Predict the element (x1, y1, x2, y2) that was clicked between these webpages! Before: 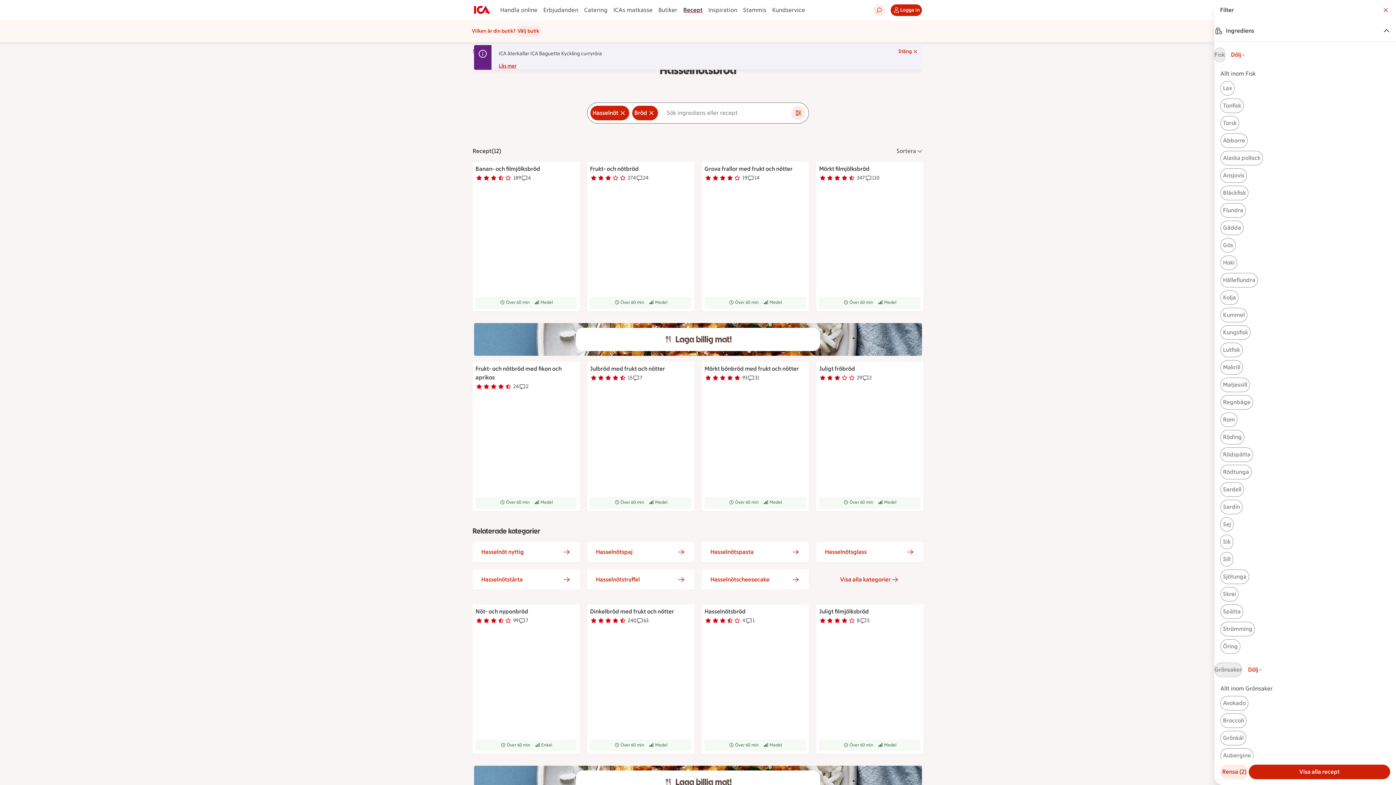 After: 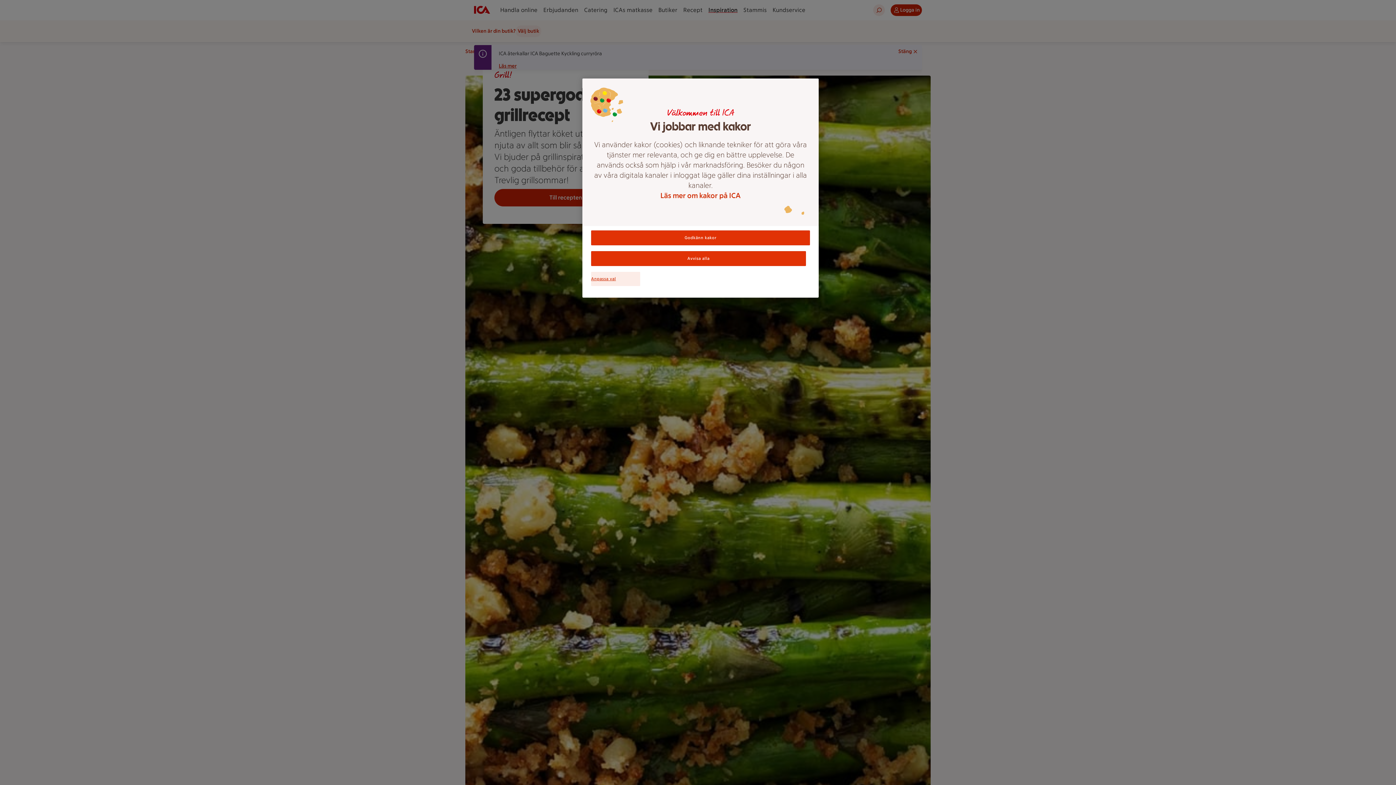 Action: bbox: (705, 5, 740, 14) label: Inspiration